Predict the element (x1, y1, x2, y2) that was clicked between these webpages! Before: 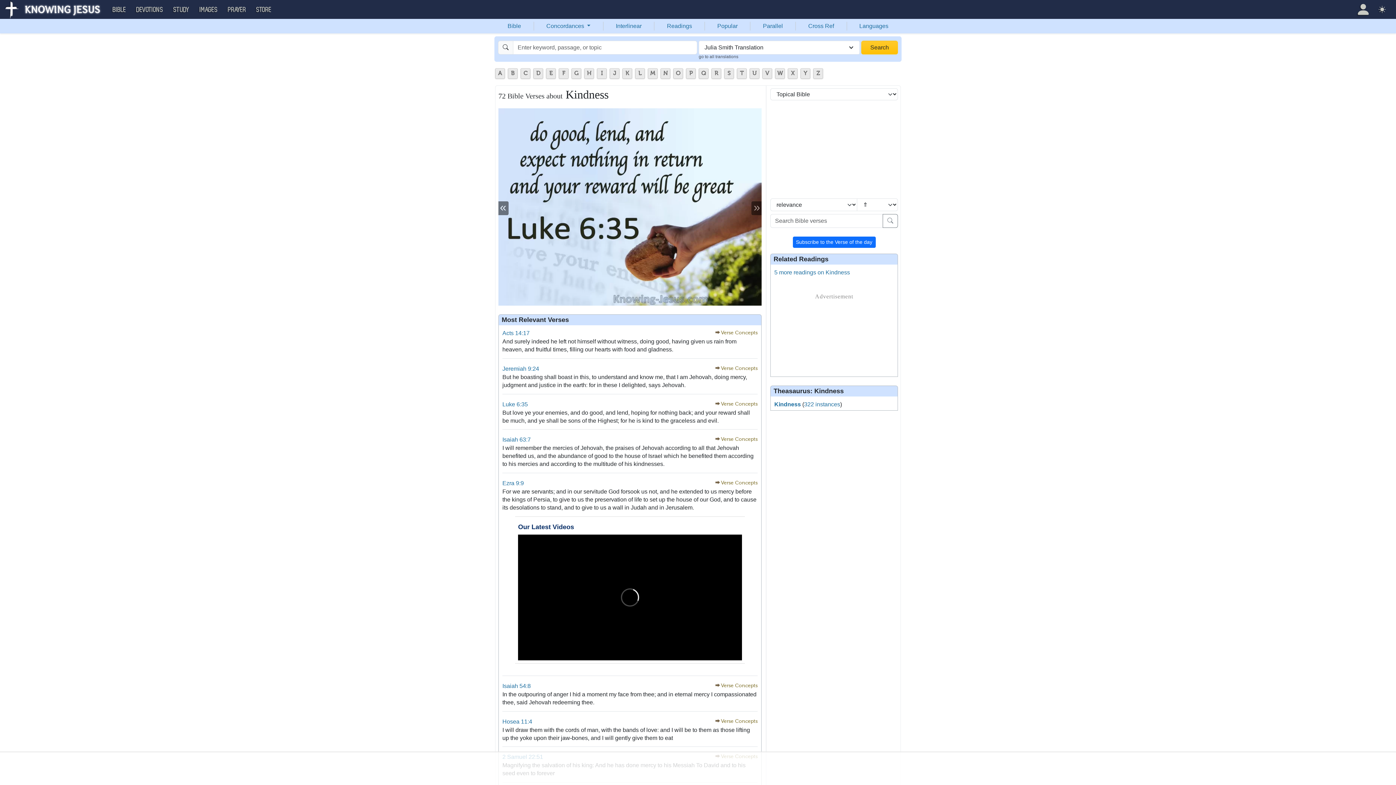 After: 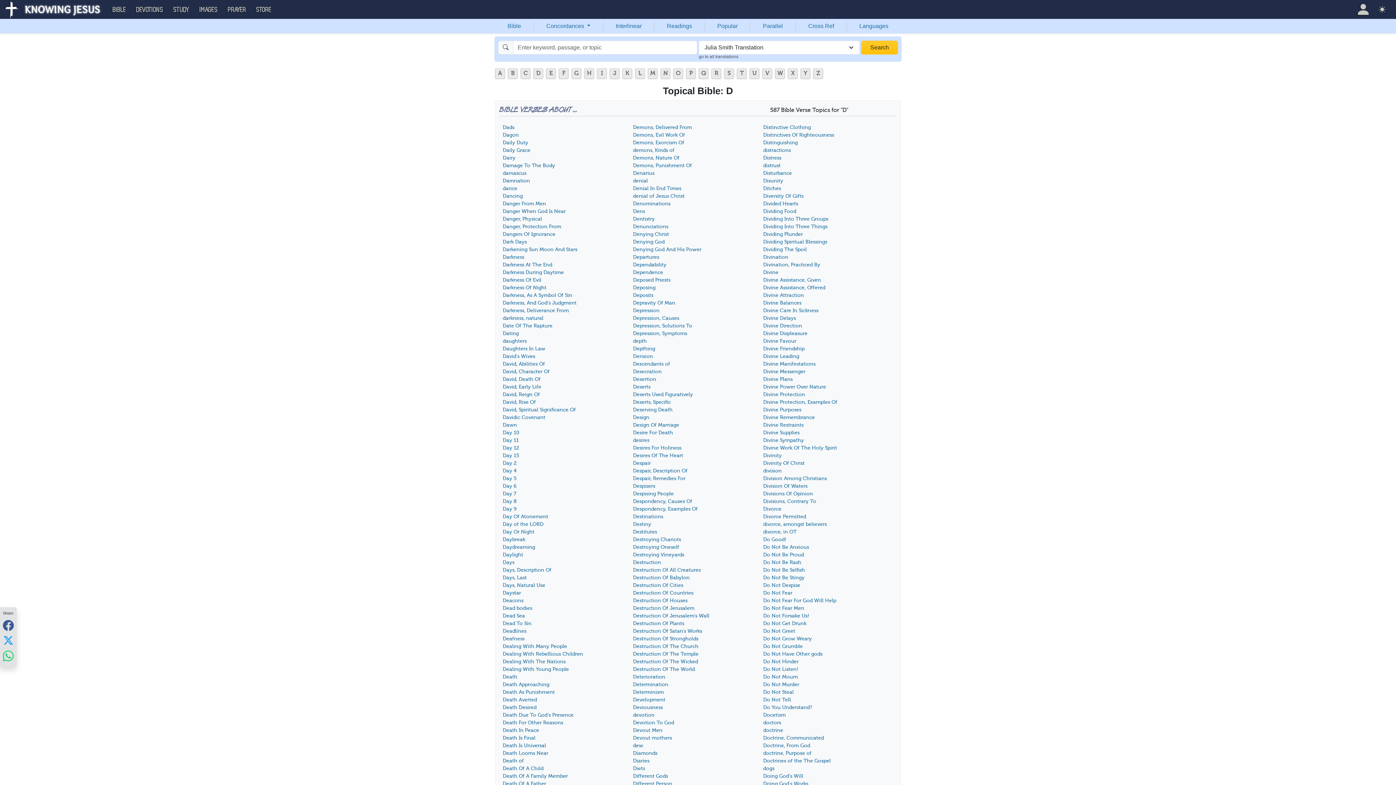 Action: bbox: (533, 68, 543, 78) label: D